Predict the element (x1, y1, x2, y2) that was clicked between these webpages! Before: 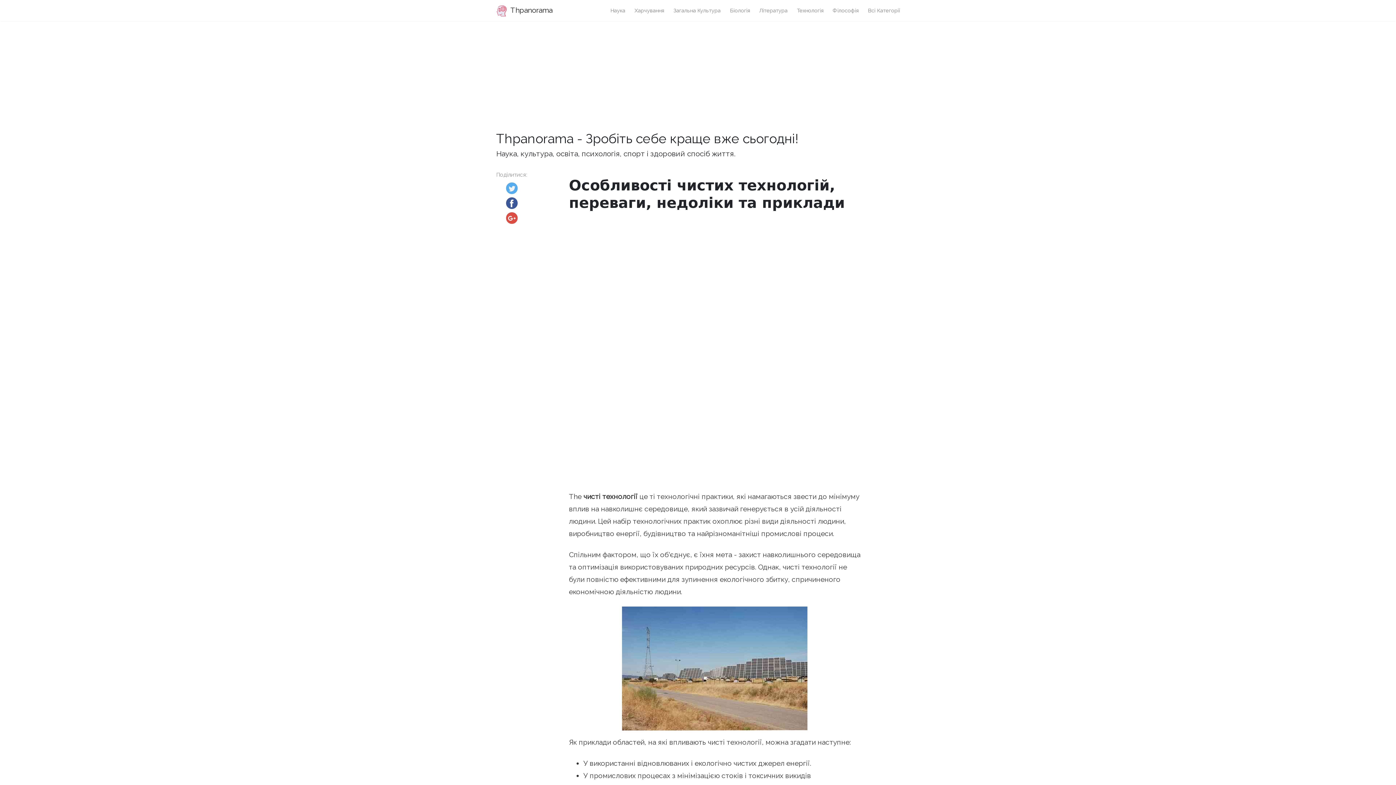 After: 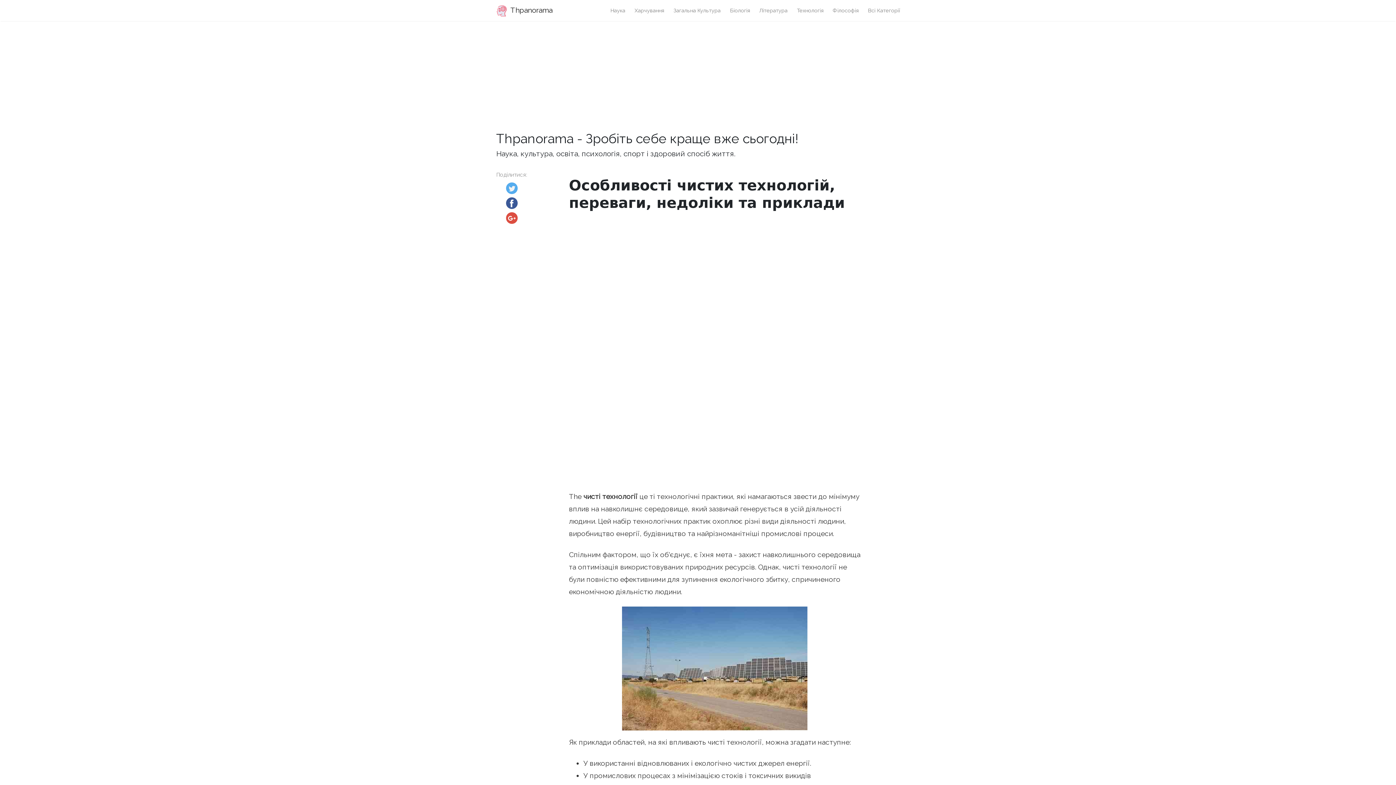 Action: bbox: (506, 199, 517, 206)